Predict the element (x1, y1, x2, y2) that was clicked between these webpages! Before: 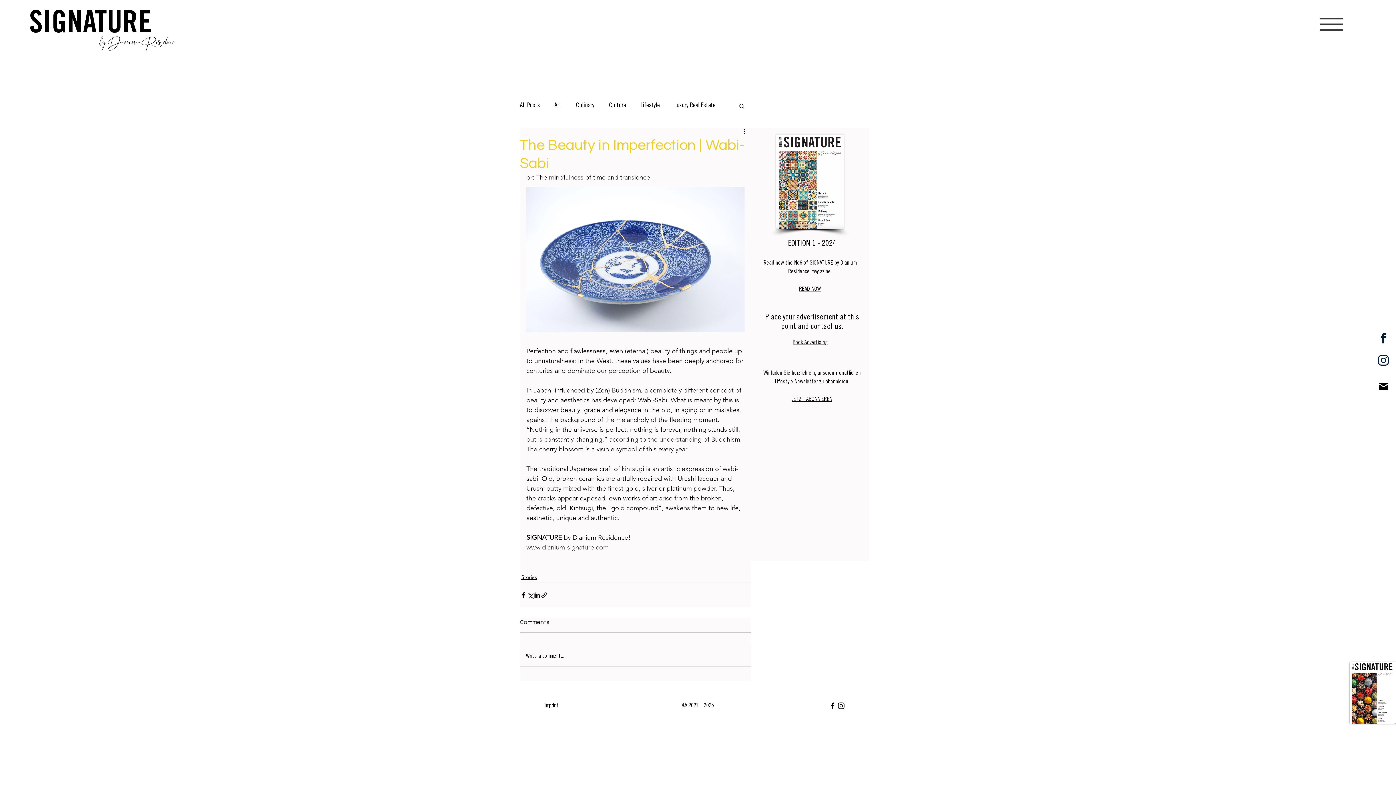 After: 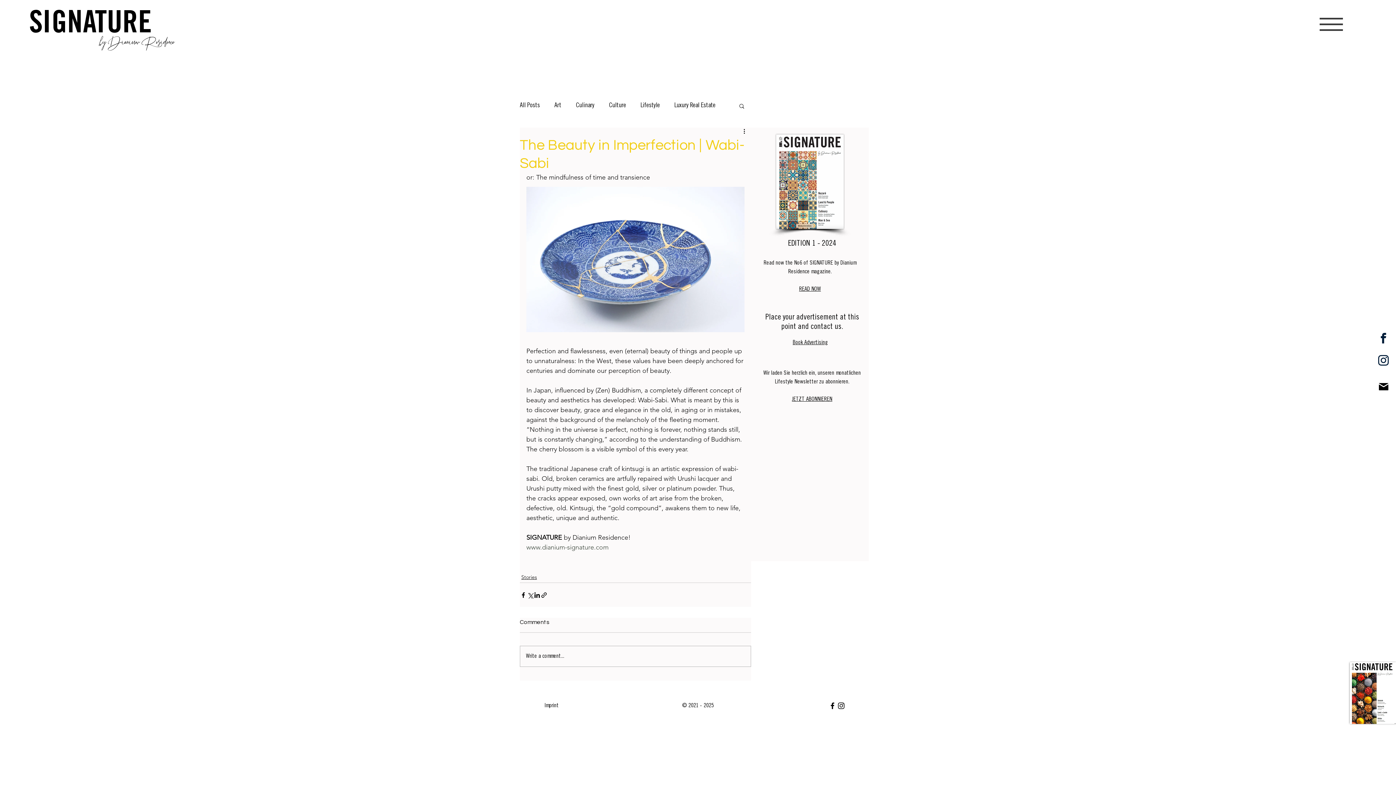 Action: label: www.dianium-signature.com bbox: (526, 543, 608, 551)